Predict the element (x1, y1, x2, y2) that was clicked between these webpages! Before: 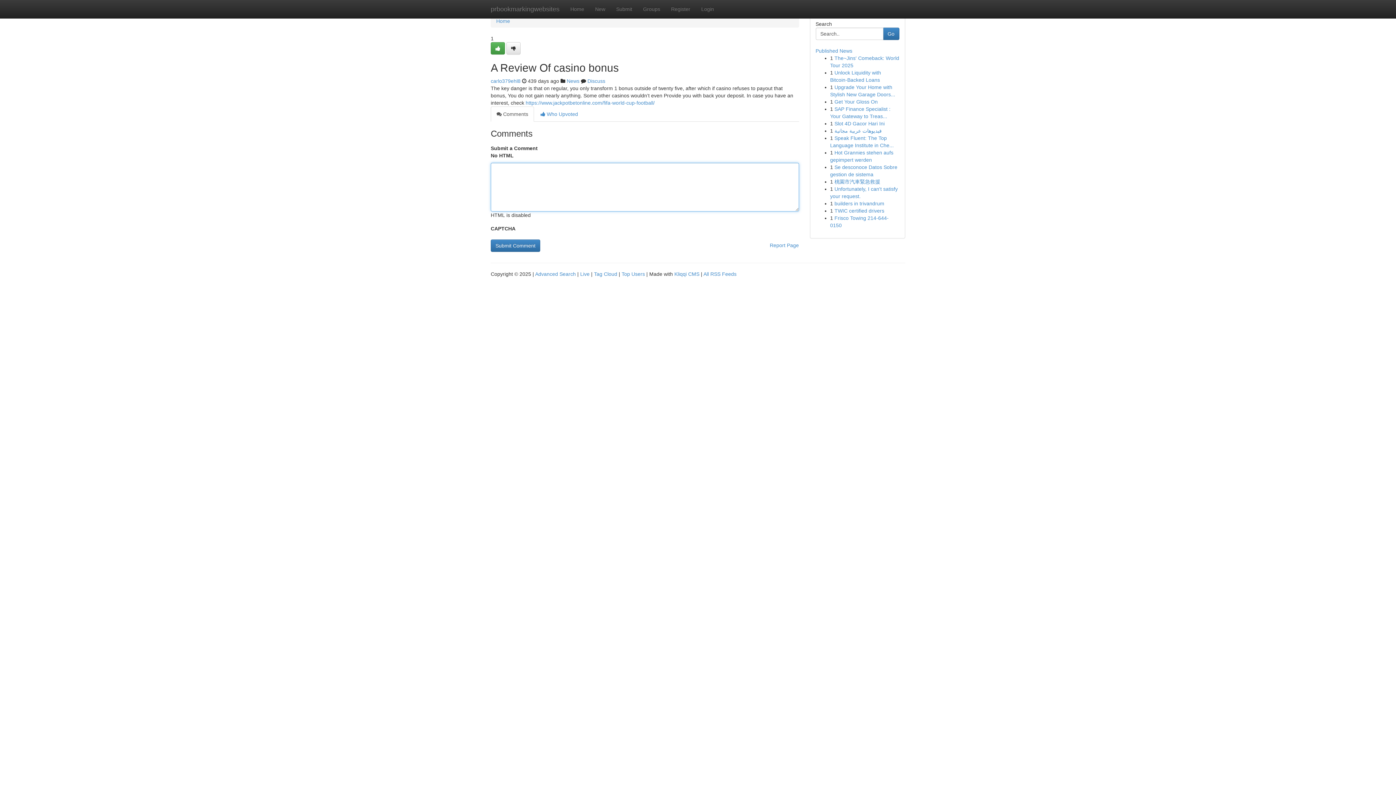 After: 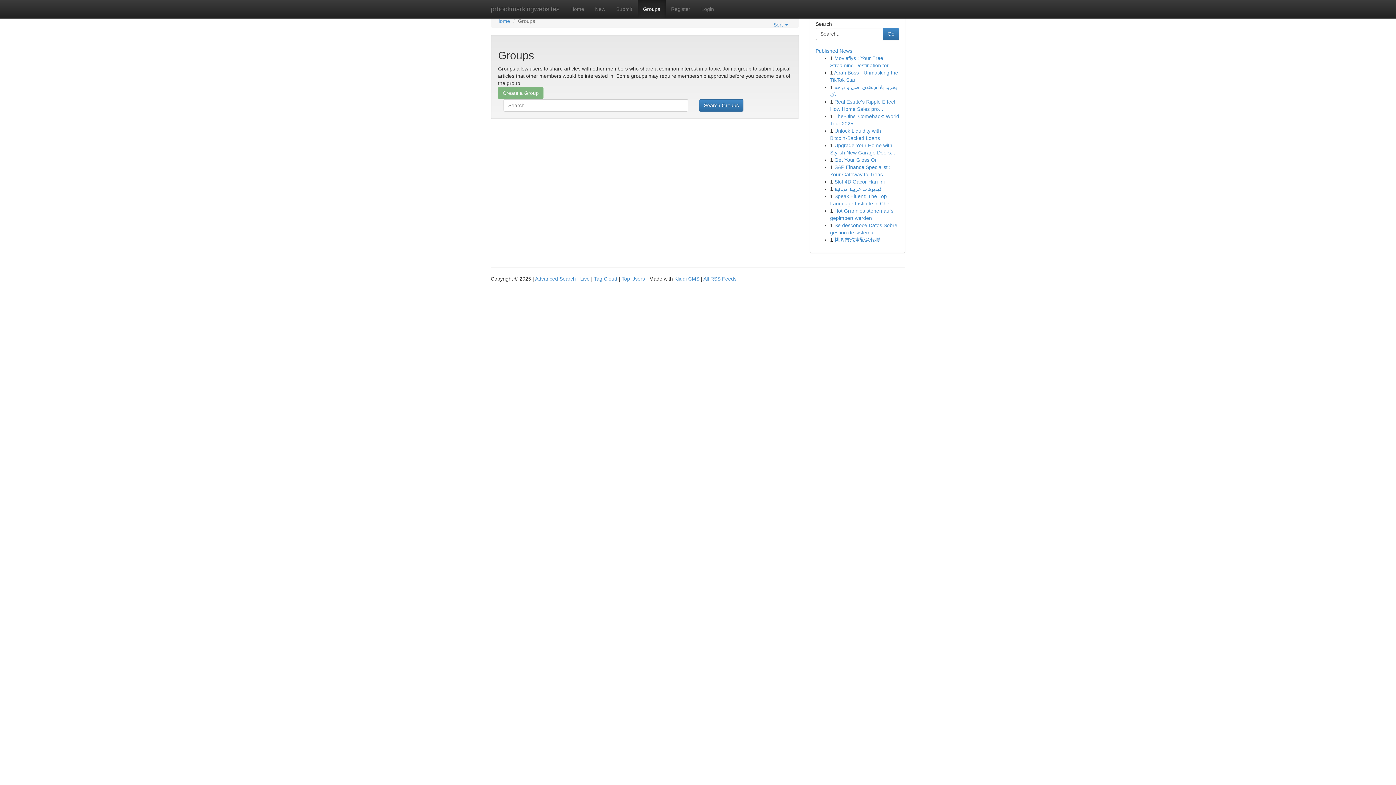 Action: bbox: (637, 0, 665, 18) label: Groups